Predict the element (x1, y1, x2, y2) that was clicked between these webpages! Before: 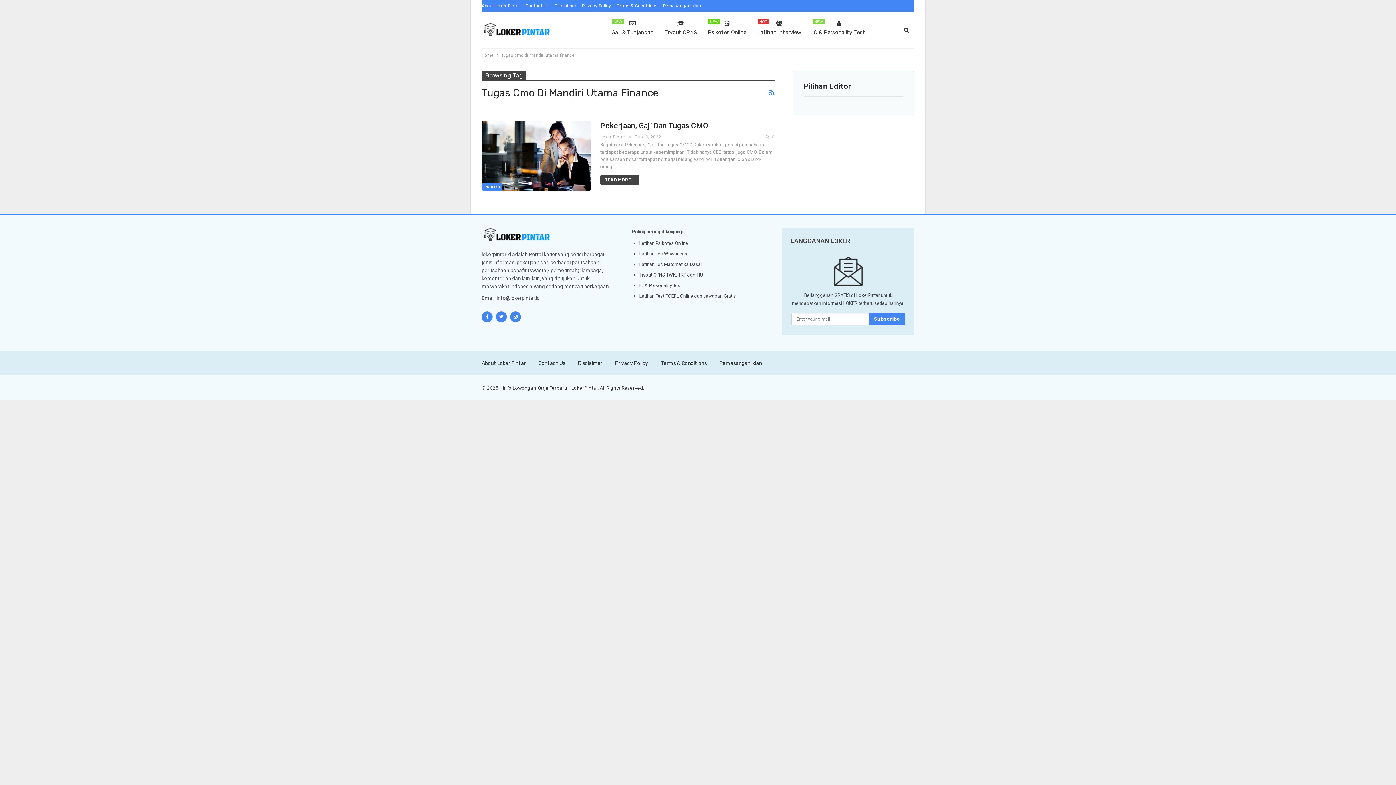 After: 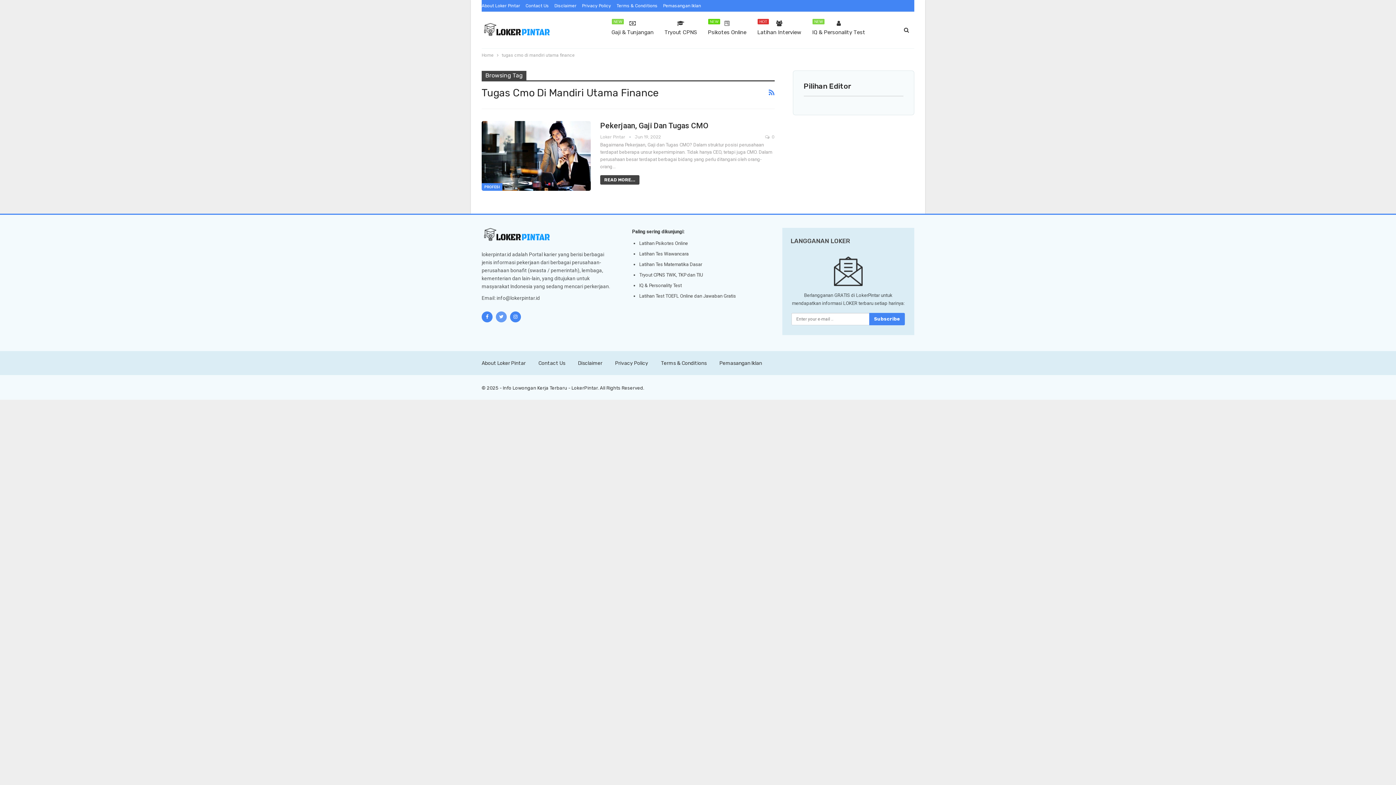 Action: bbox: (496, 311, 506, 322)